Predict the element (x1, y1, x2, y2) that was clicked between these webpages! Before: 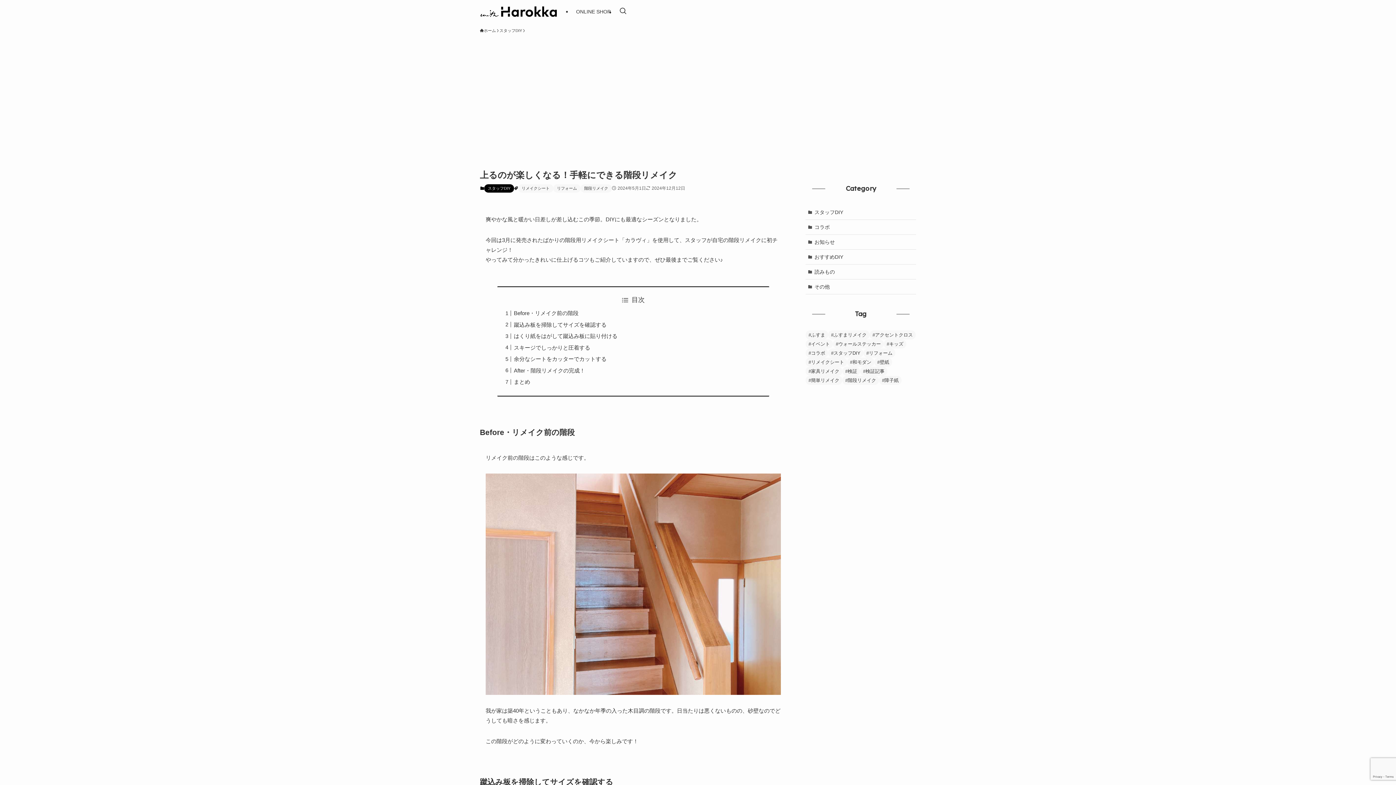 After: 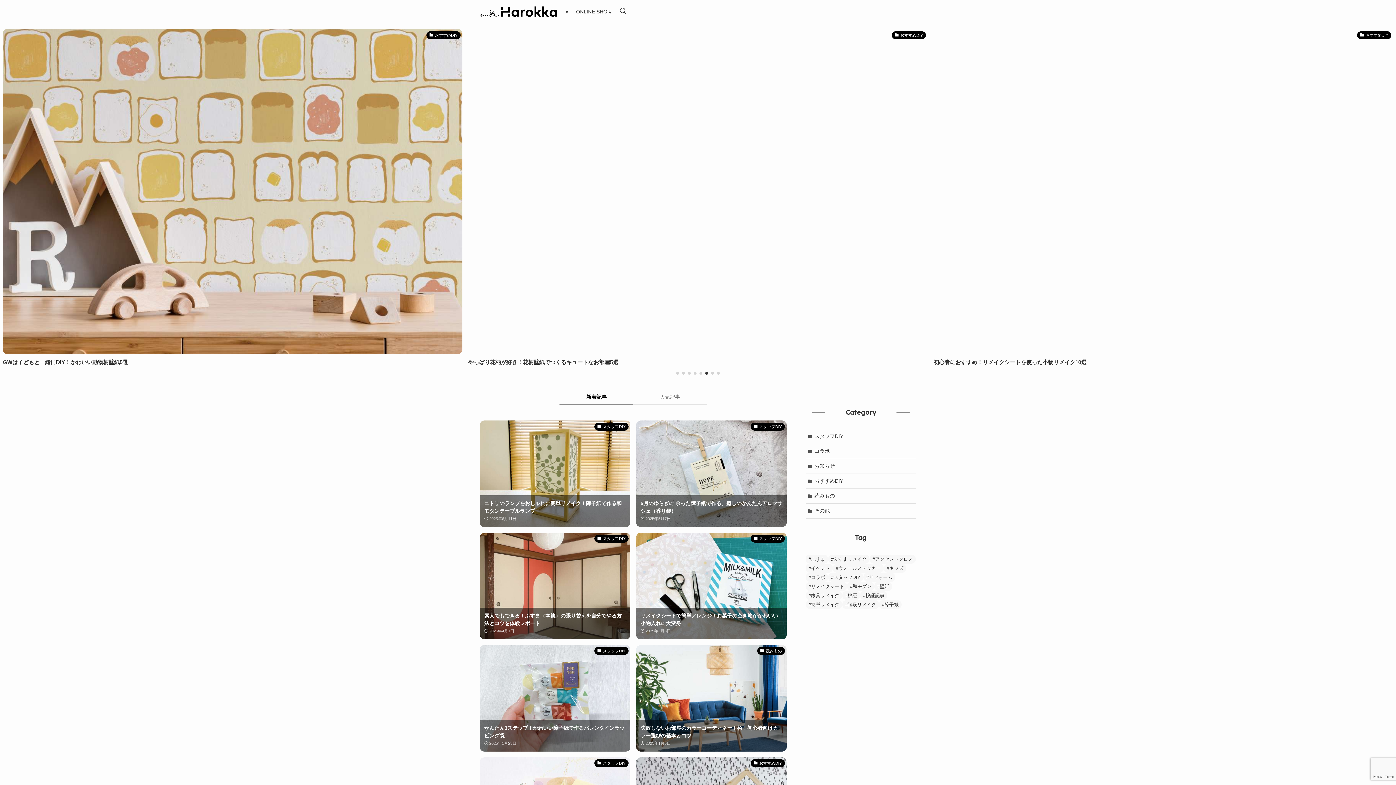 Action: bbox: (480, 5, 557, 17)